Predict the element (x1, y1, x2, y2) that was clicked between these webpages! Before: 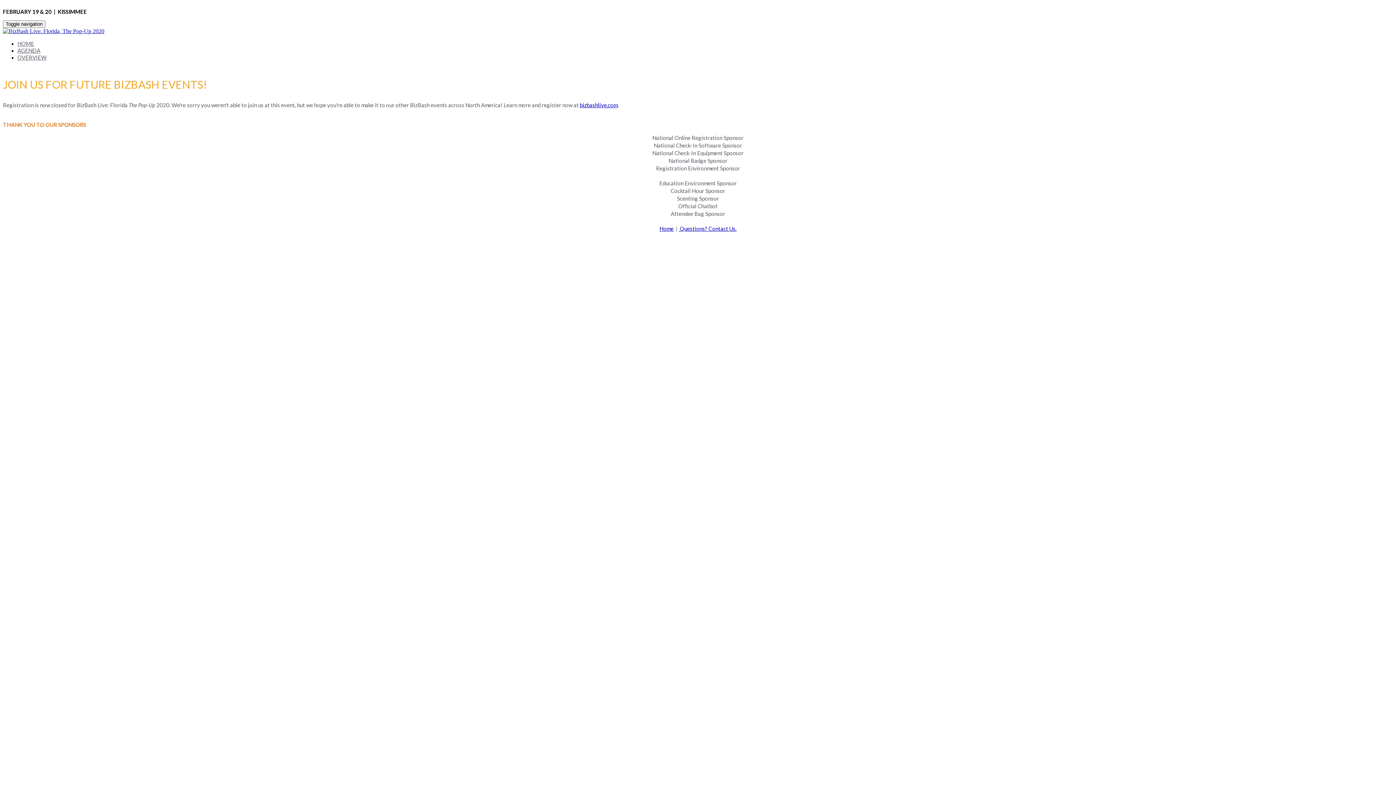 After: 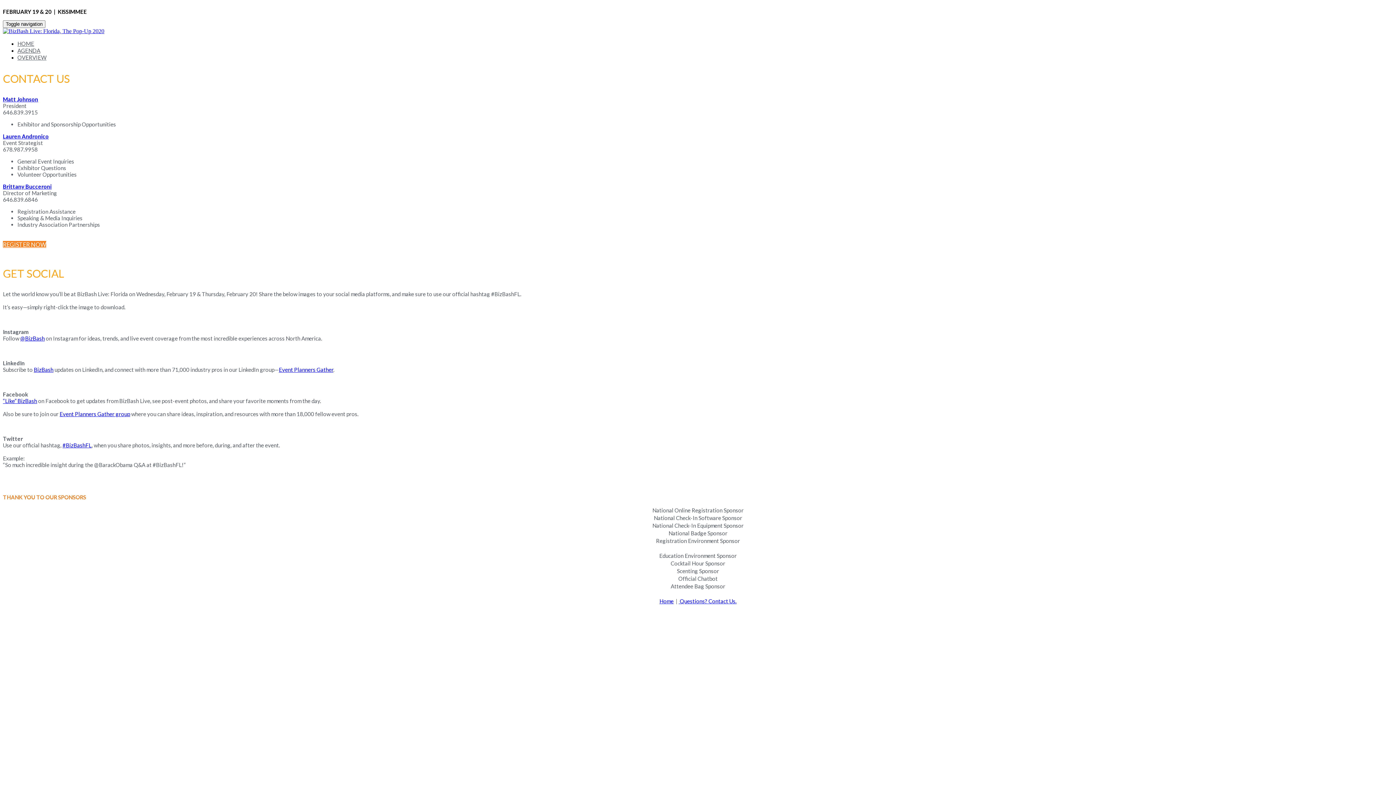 Action: label:  Questions? Contact Us. bbox: (678, 225, 736, 232)